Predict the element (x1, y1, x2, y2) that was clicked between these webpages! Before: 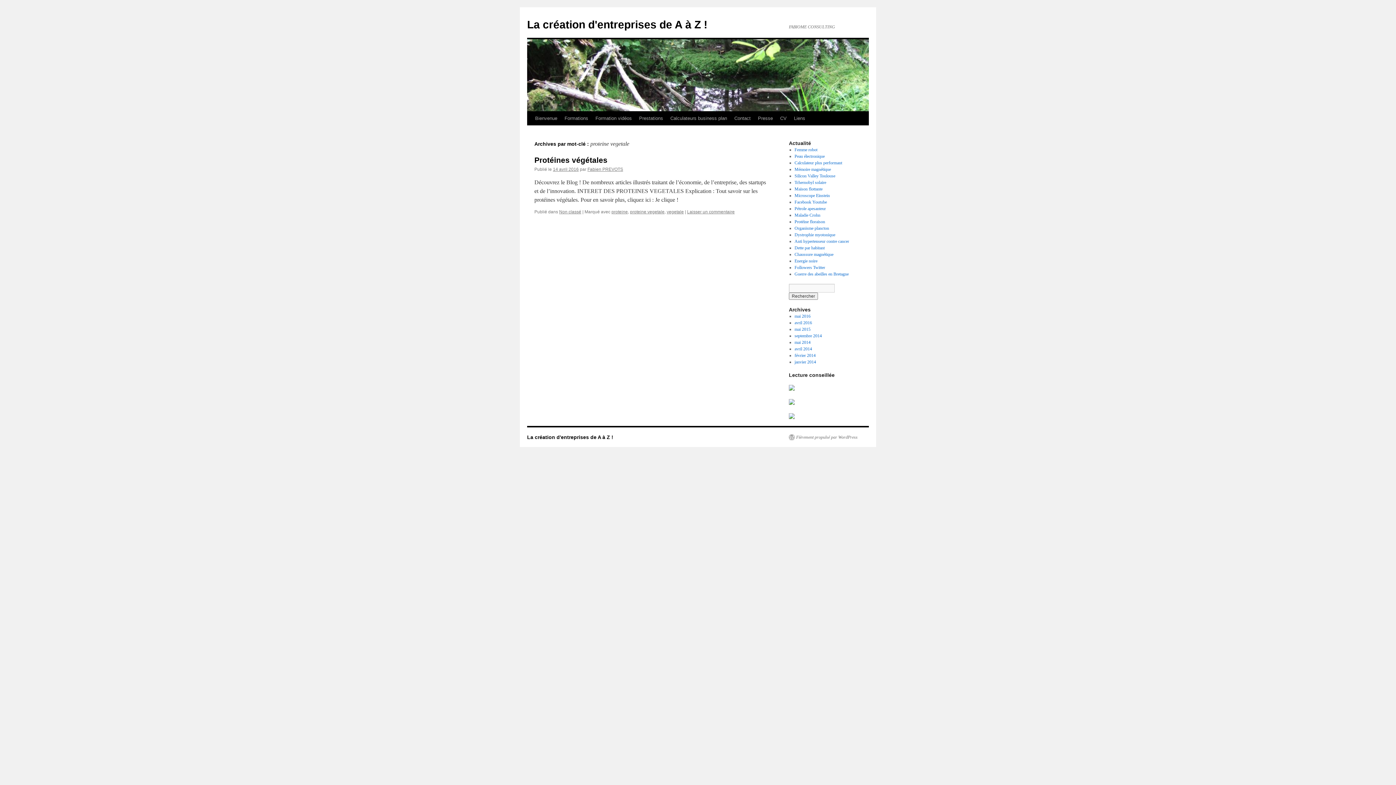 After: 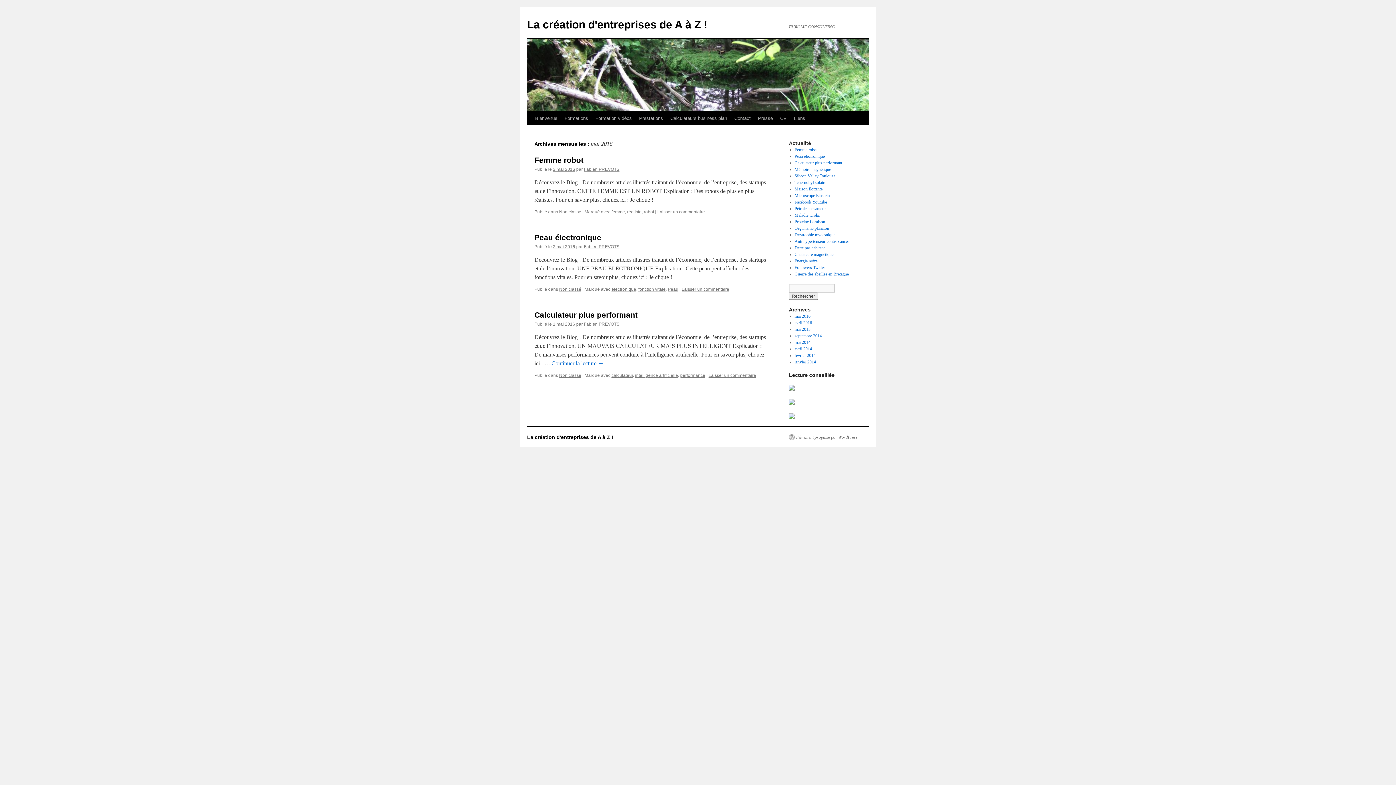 Action: label: mai 2016 bbox: (794, 313, 810, 318)